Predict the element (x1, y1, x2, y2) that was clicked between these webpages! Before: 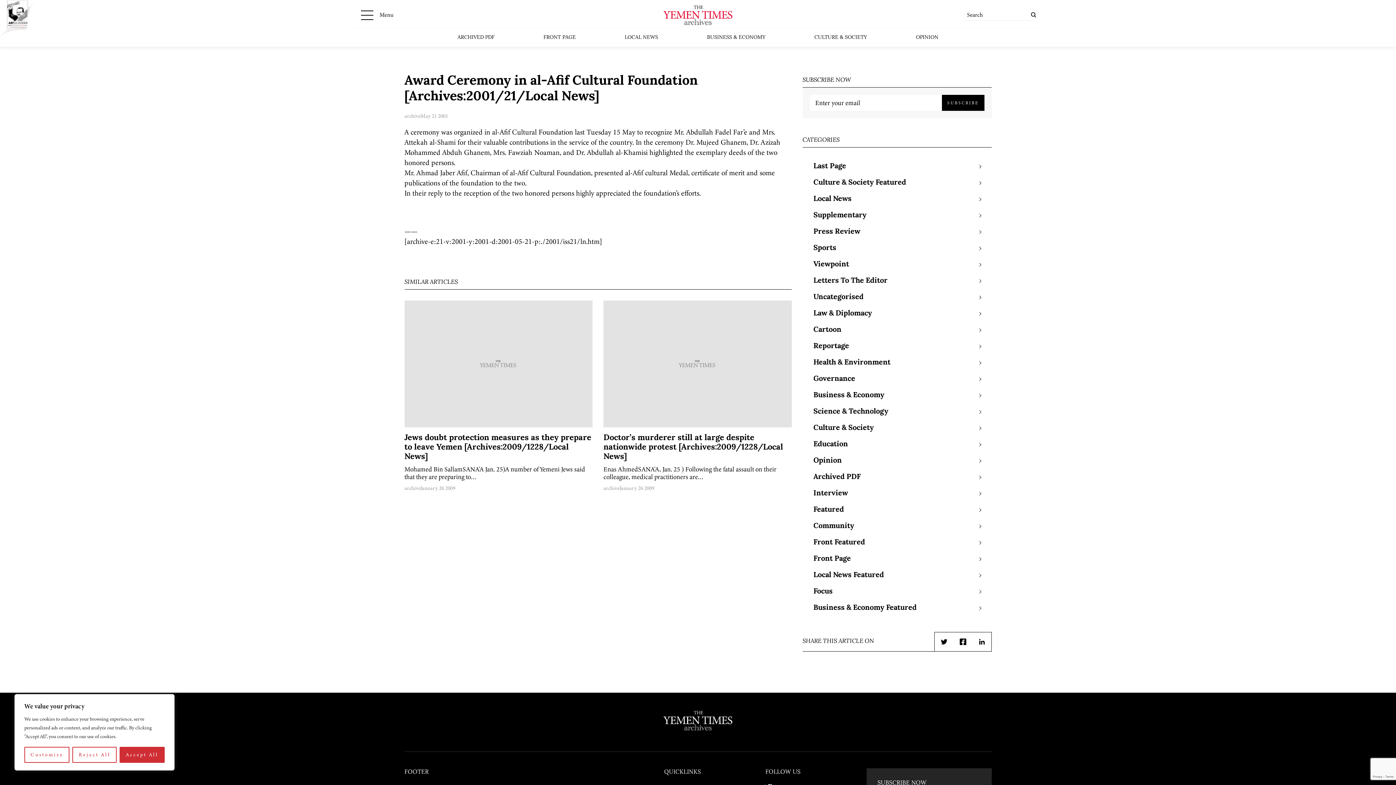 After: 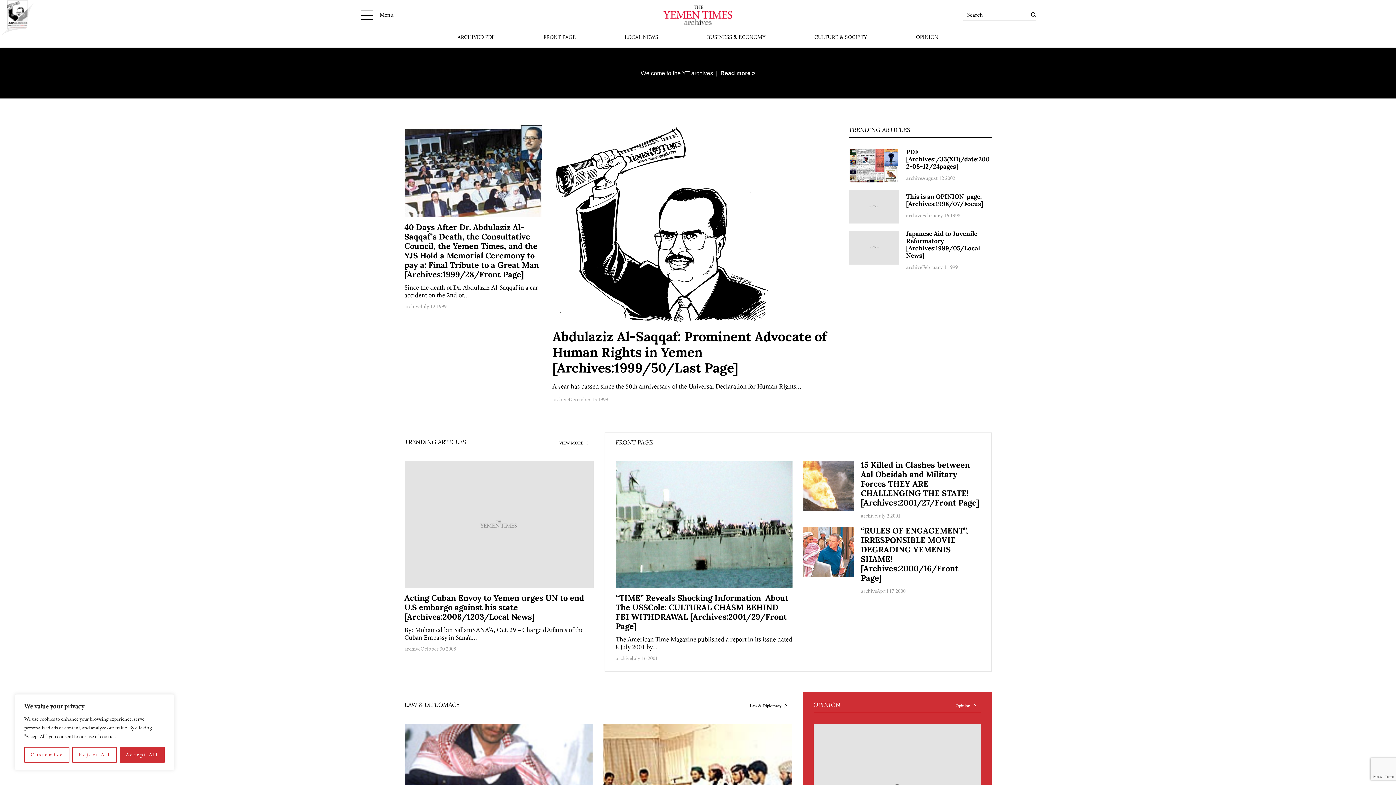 Action: bbox: (663, 711, 732, 730)